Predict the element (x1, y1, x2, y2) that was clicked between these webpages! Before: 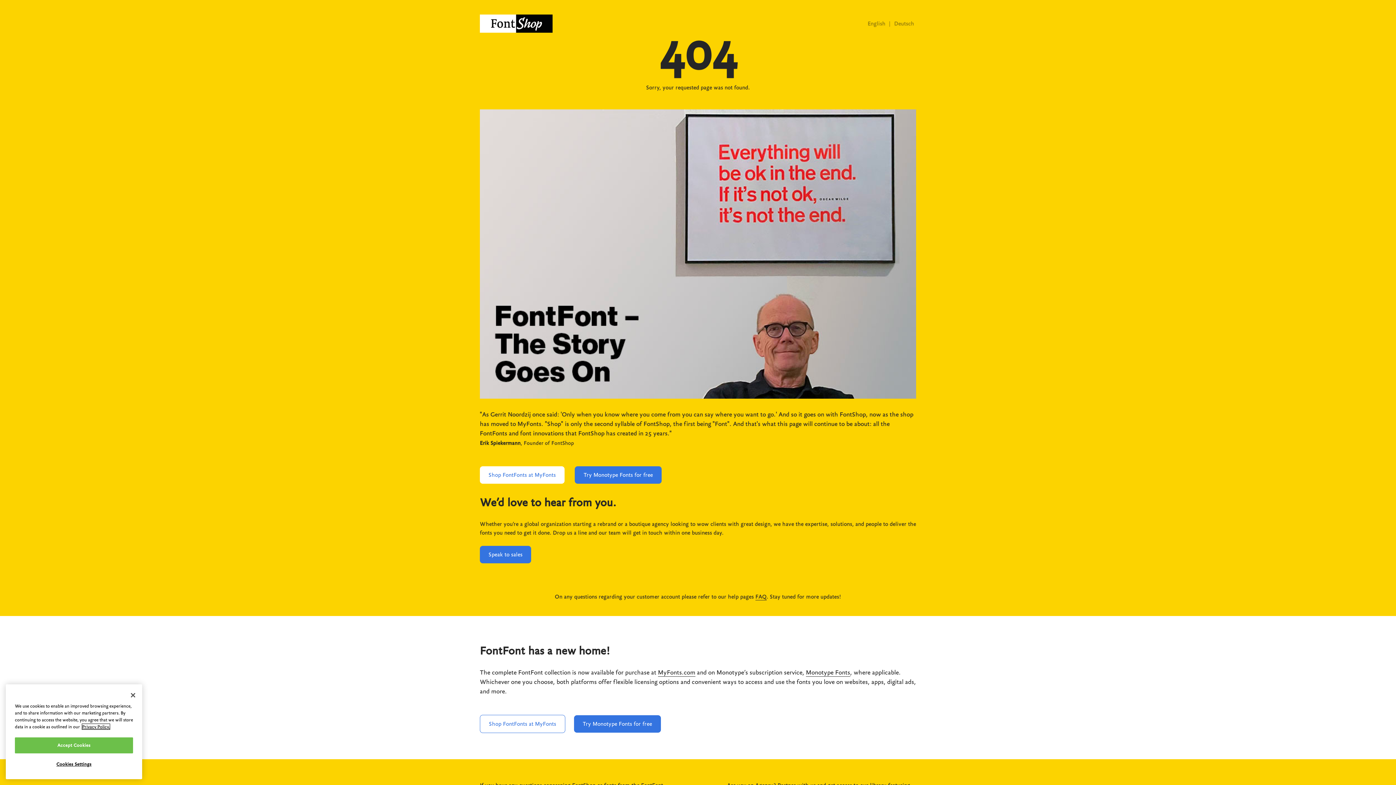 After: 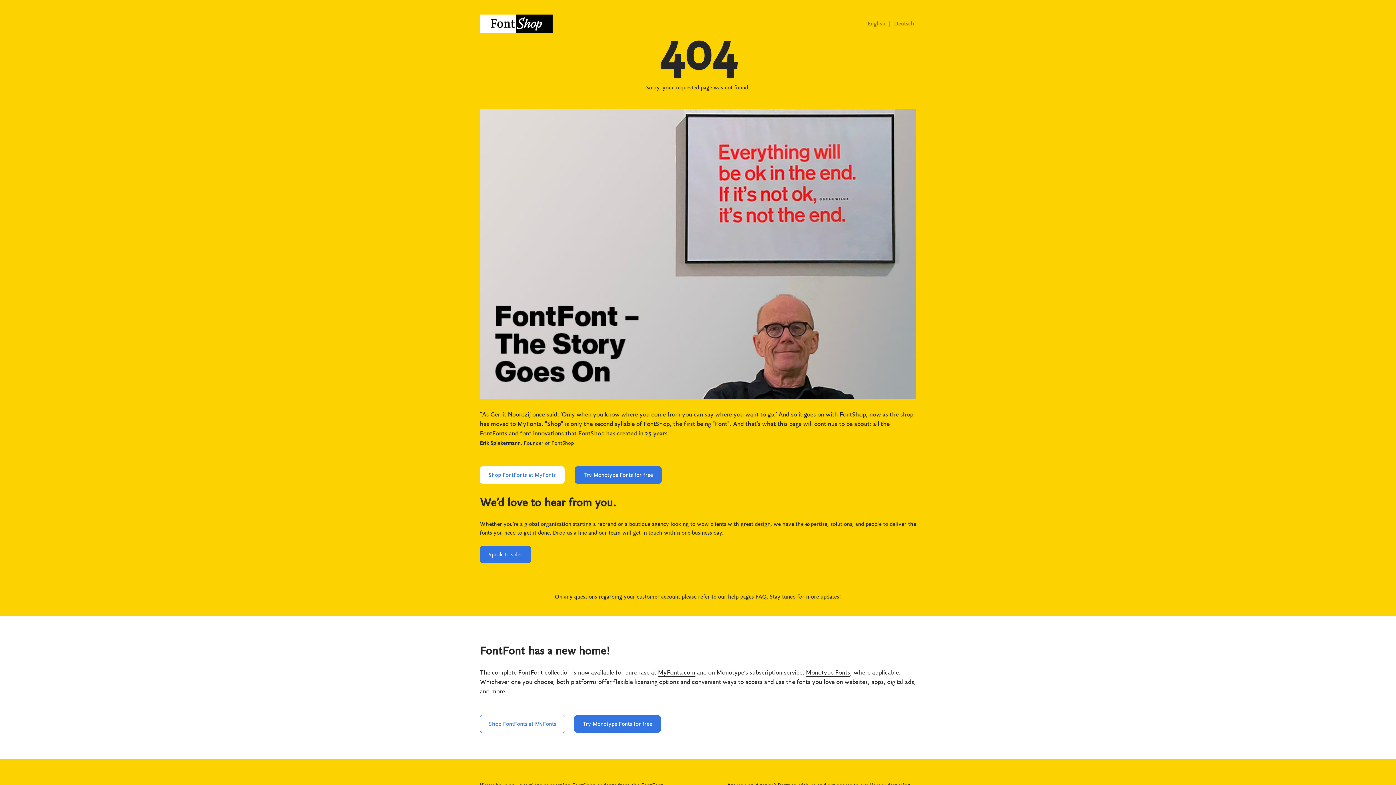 Action: label: Close bbox: (125, 687, 141, 703)